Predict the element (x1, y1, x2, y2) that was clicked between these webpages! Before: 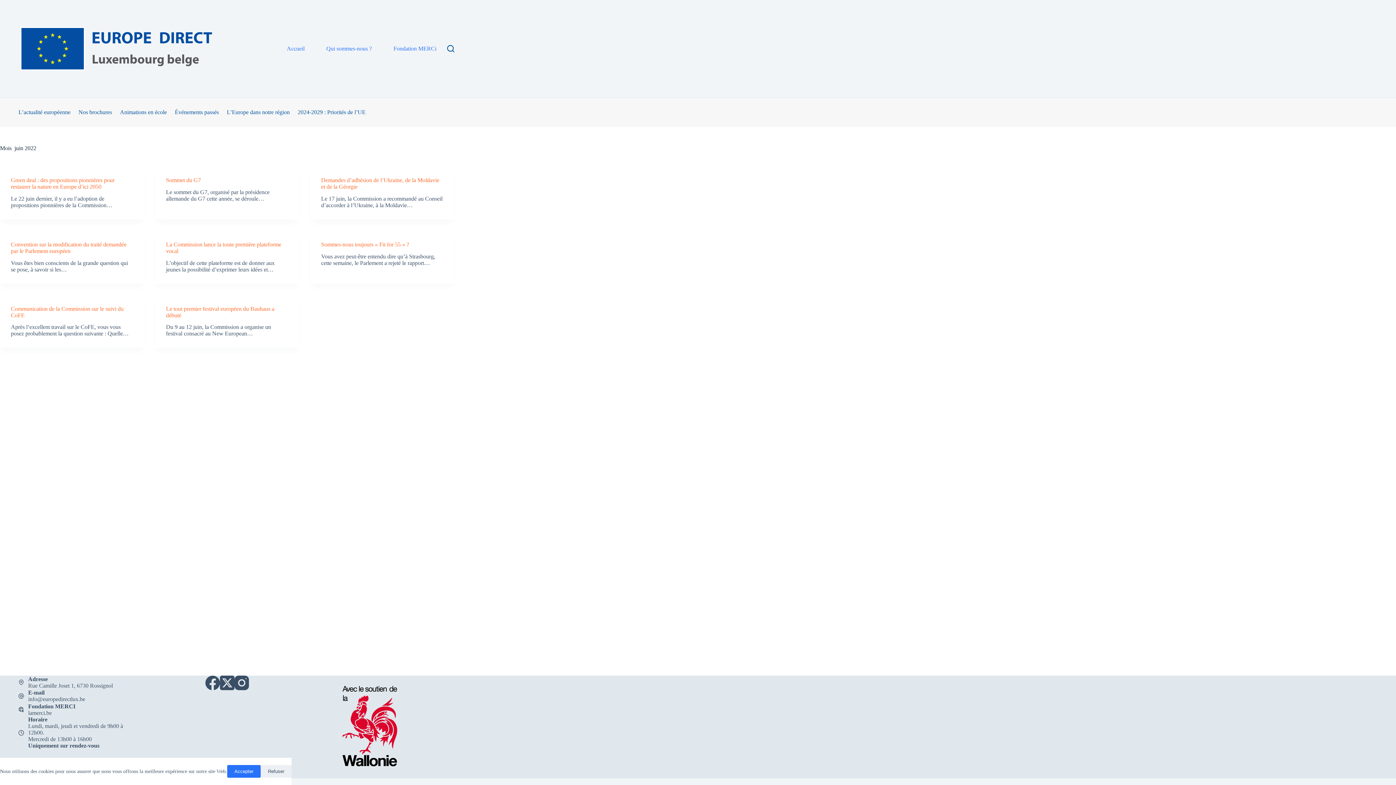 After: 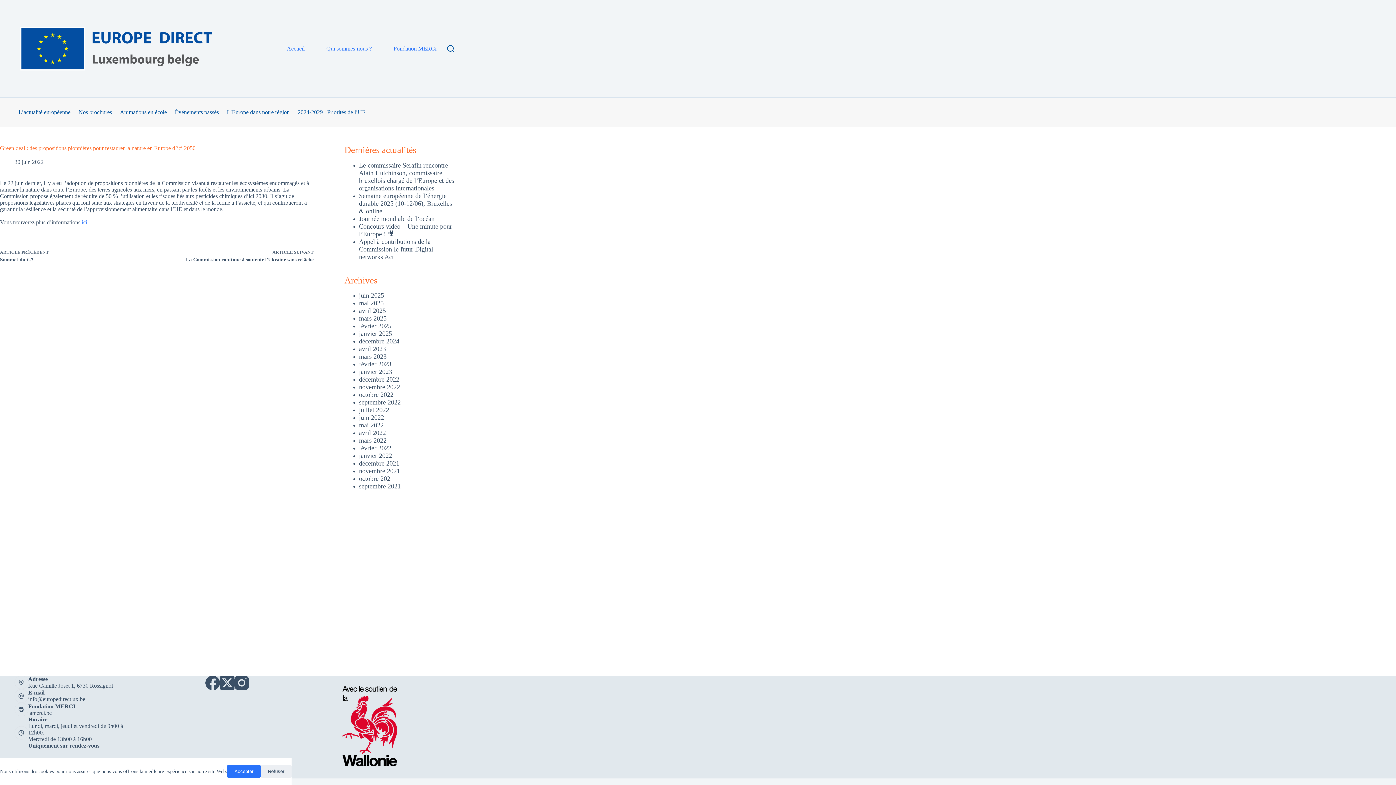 Action: label: Green deal : des propositions pionnières pour restaurer la nature en Europe d’ici 2050 bbox: (10, 177, 114, 189)